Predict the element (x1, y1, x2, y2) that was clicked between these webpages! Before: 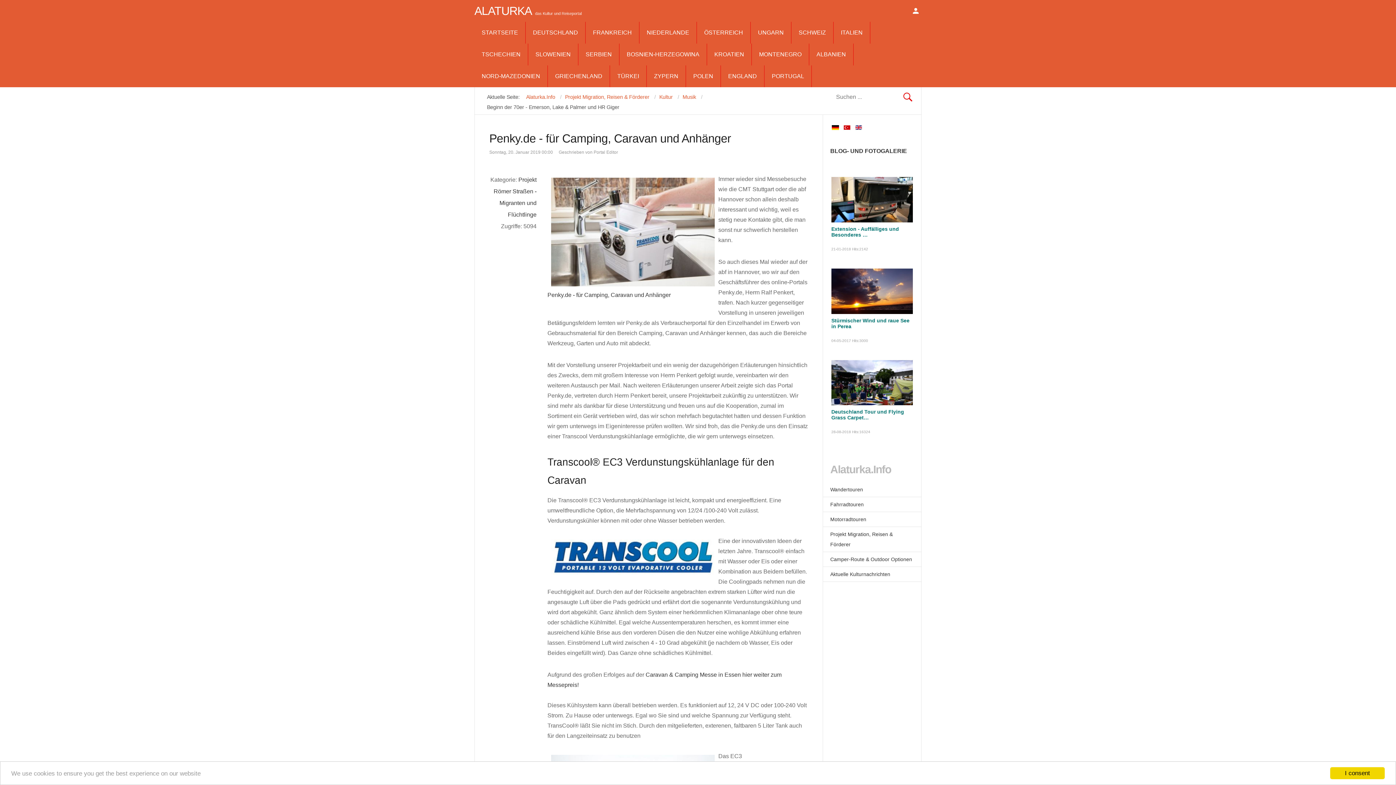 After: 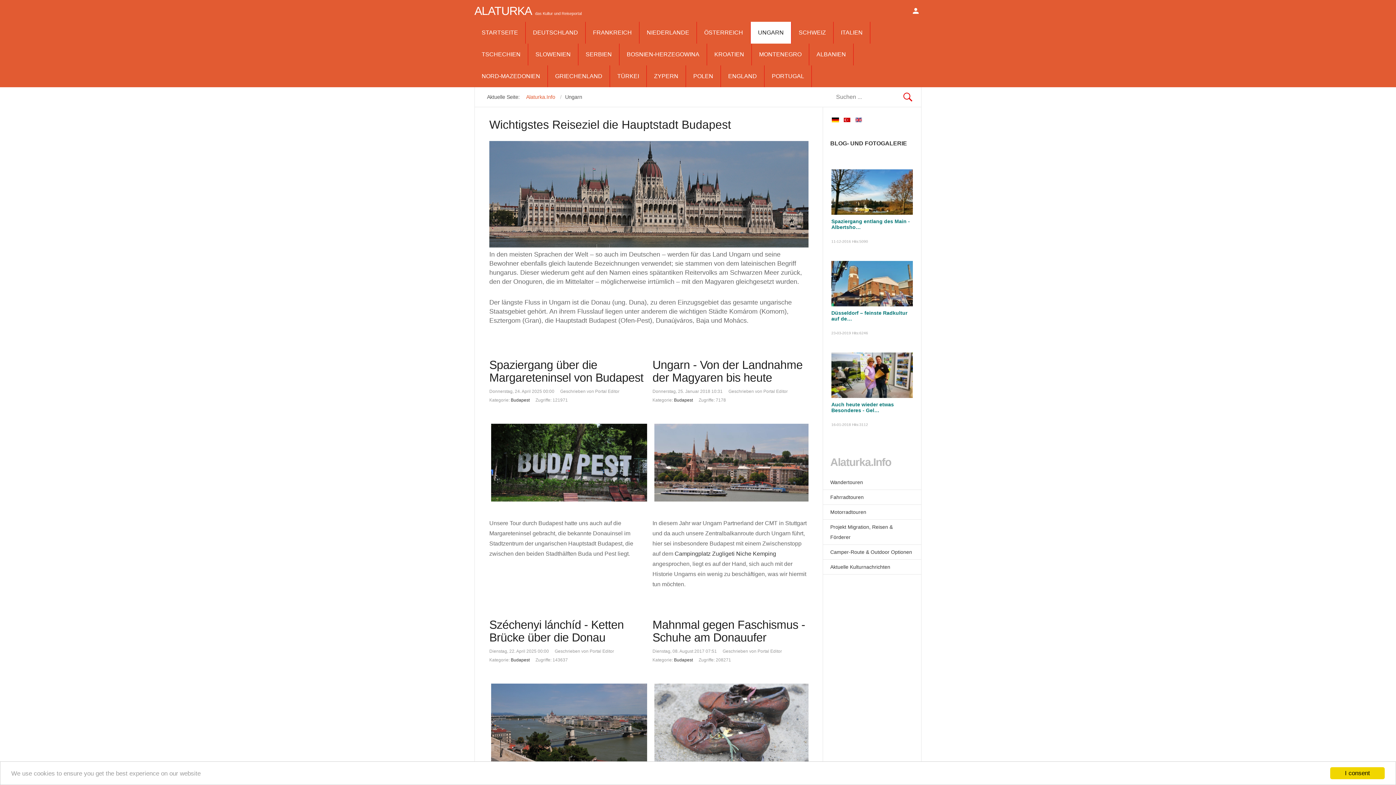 Action: bbox: (750, 21, 791, 43) label: UNGARN